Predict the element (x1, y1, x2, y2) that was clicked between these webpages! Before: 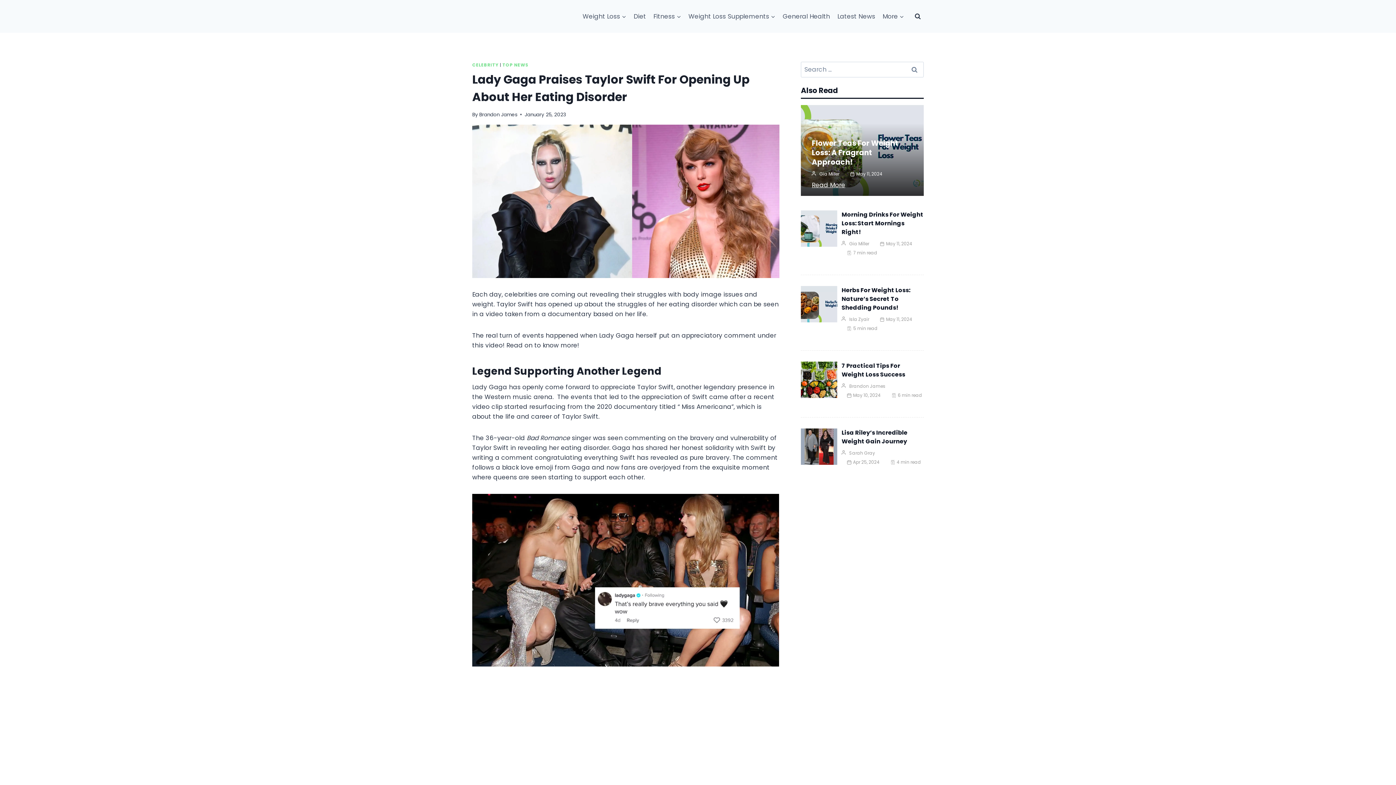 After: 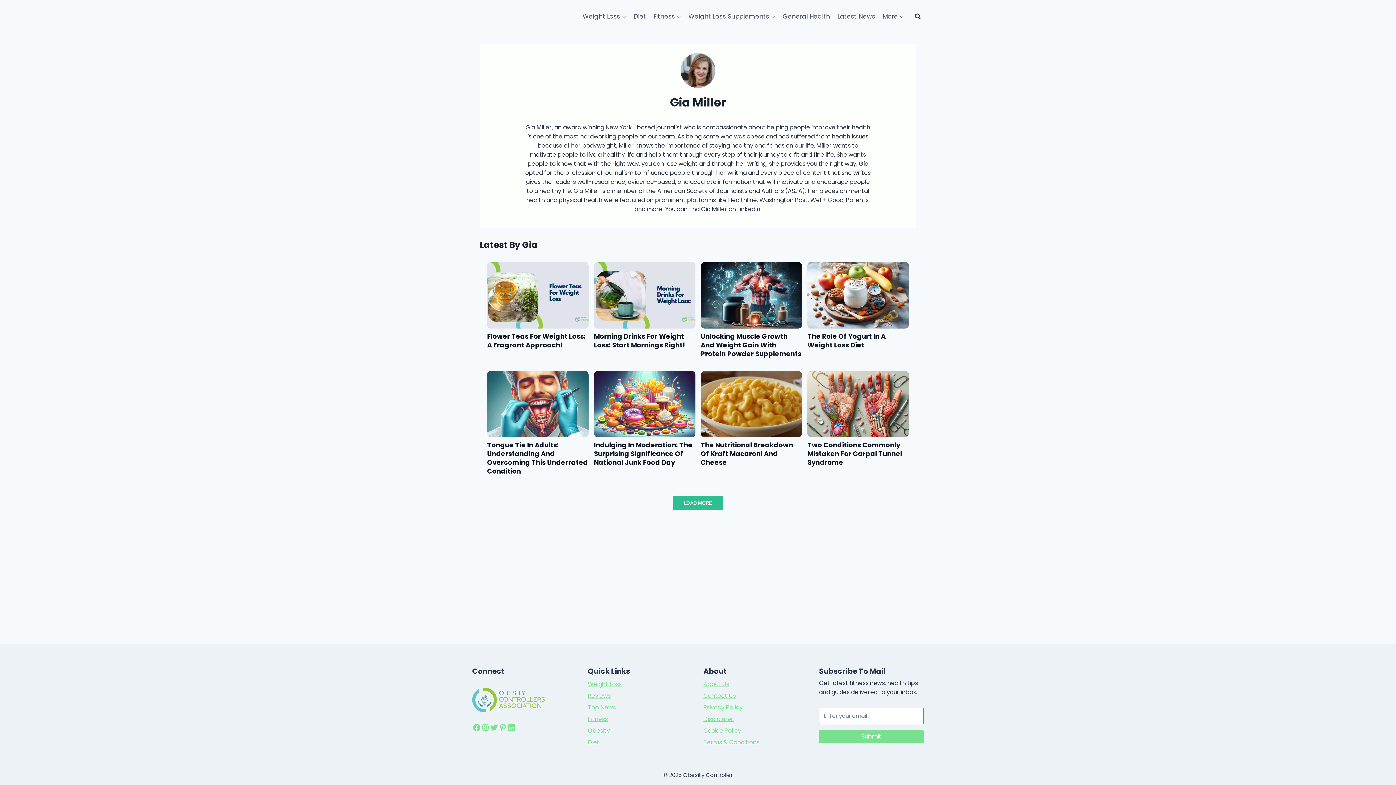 Action: bbox: (819, 170, 839, 177) label: Gia Miller